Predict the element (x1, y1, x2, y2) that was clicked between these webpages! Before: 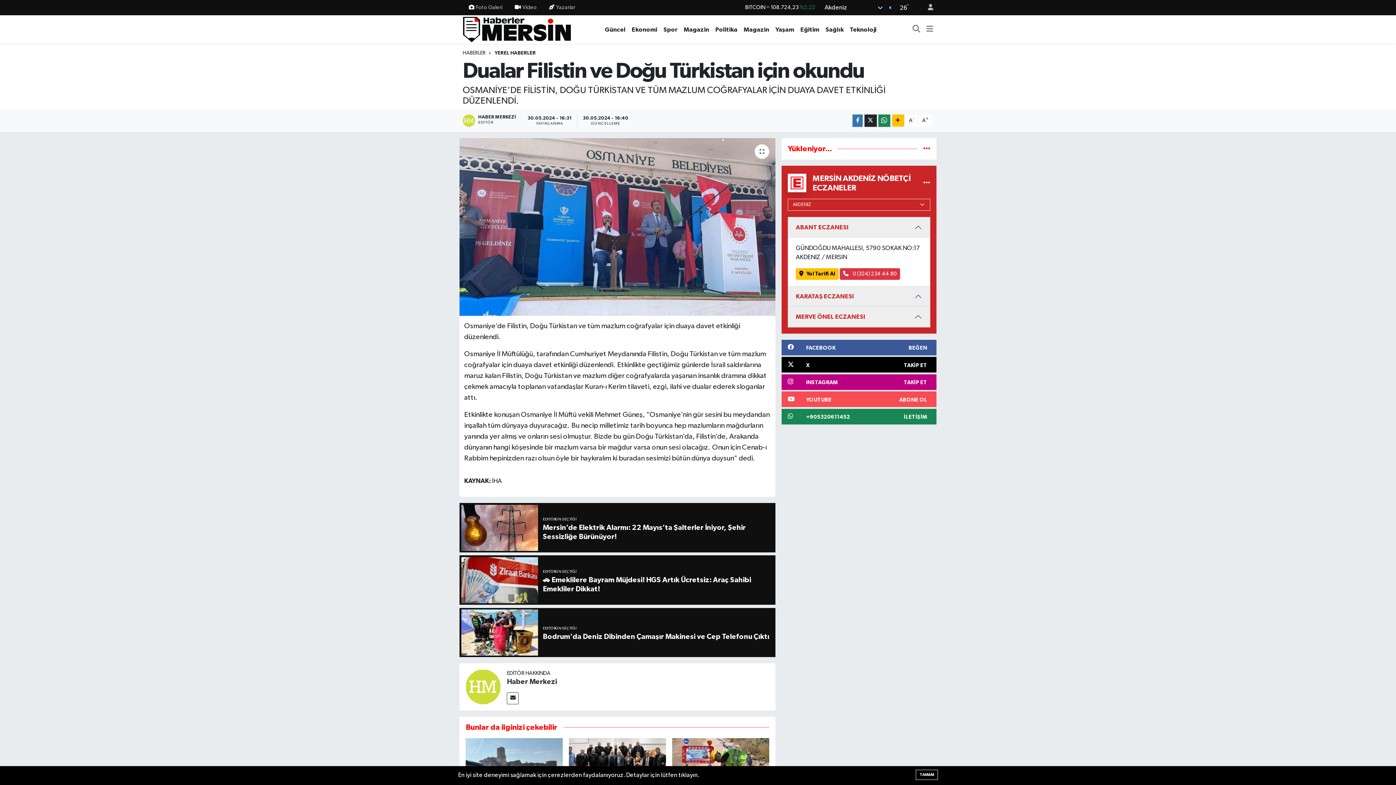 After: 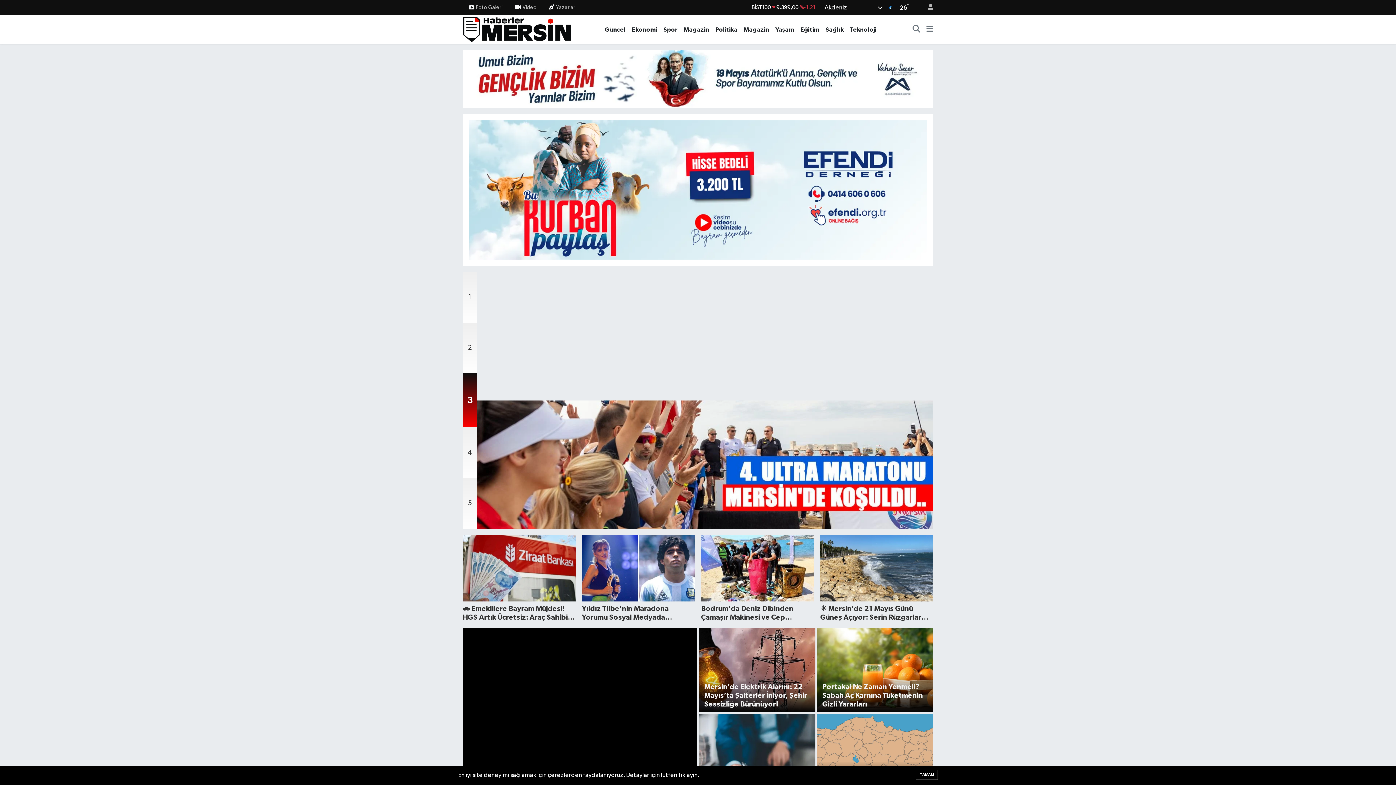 Action: bbox: (462, 23, 571, 35)